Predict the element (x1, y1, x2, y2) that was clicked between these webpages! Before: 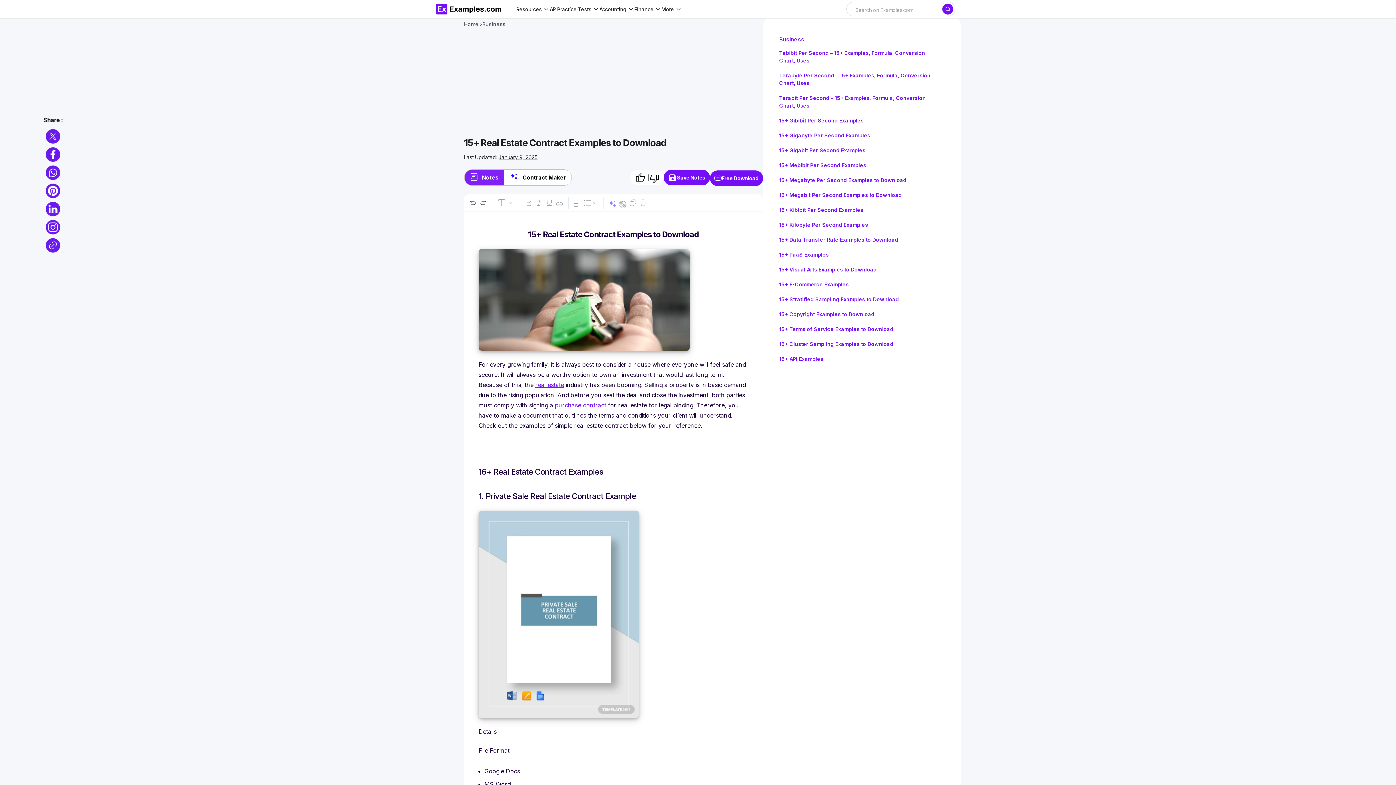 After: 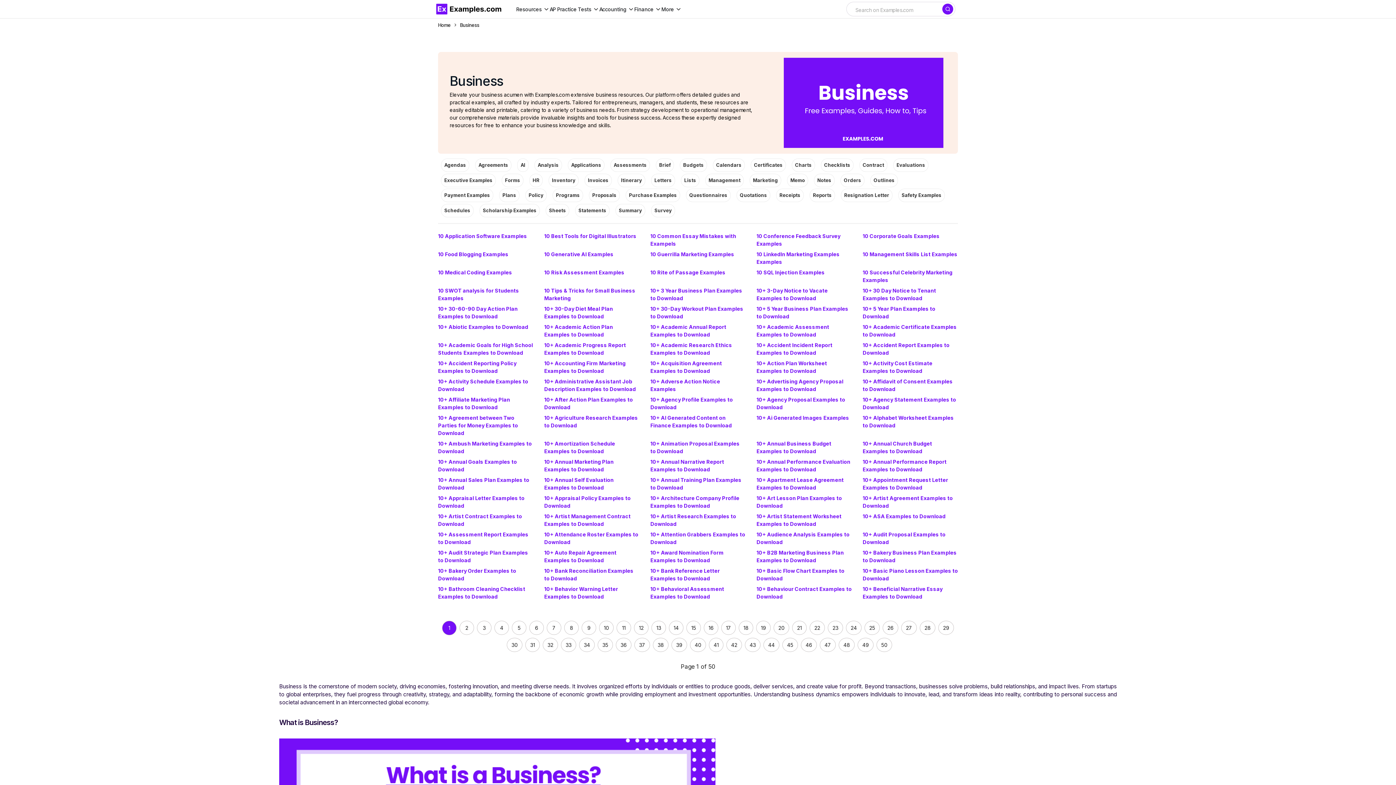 Action: bbox: (779, 36, 804, 42) label: Business